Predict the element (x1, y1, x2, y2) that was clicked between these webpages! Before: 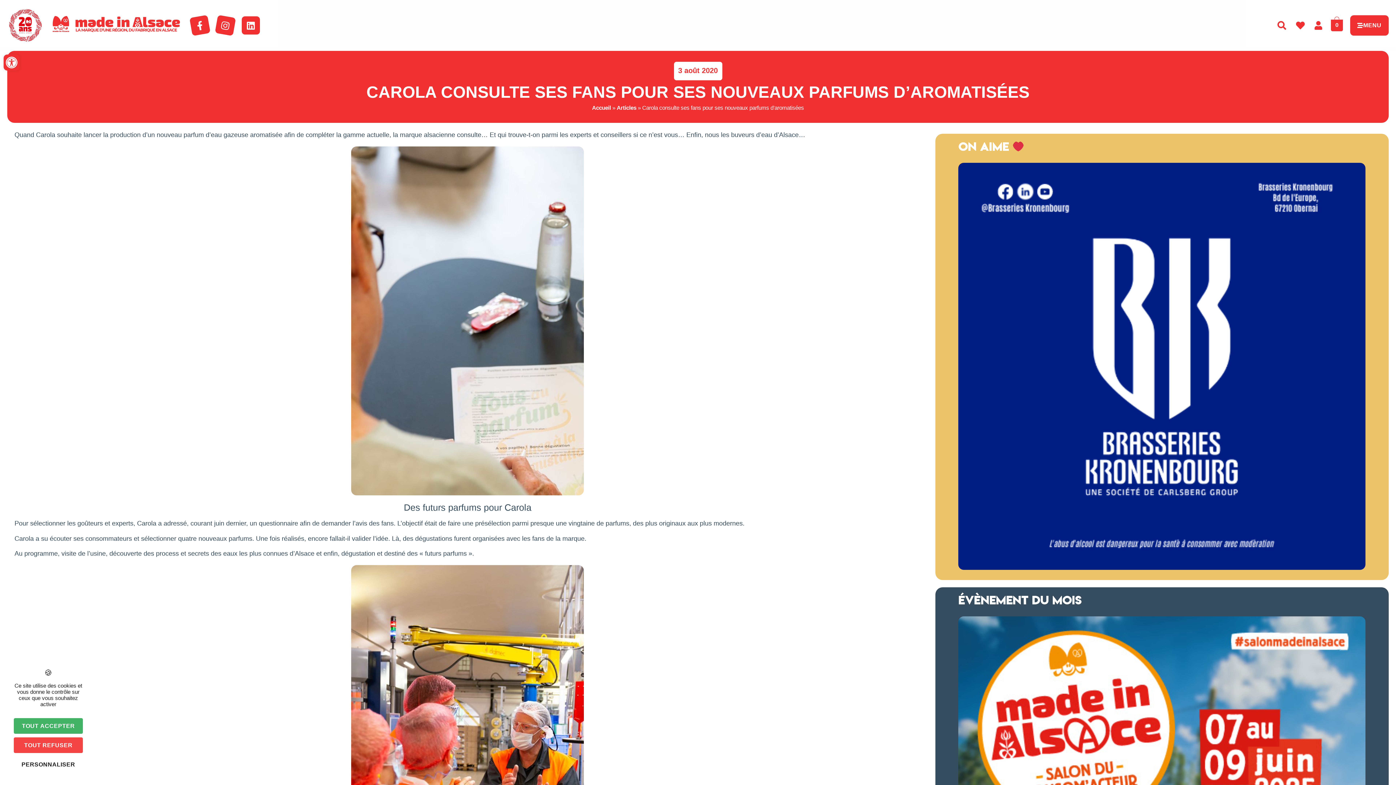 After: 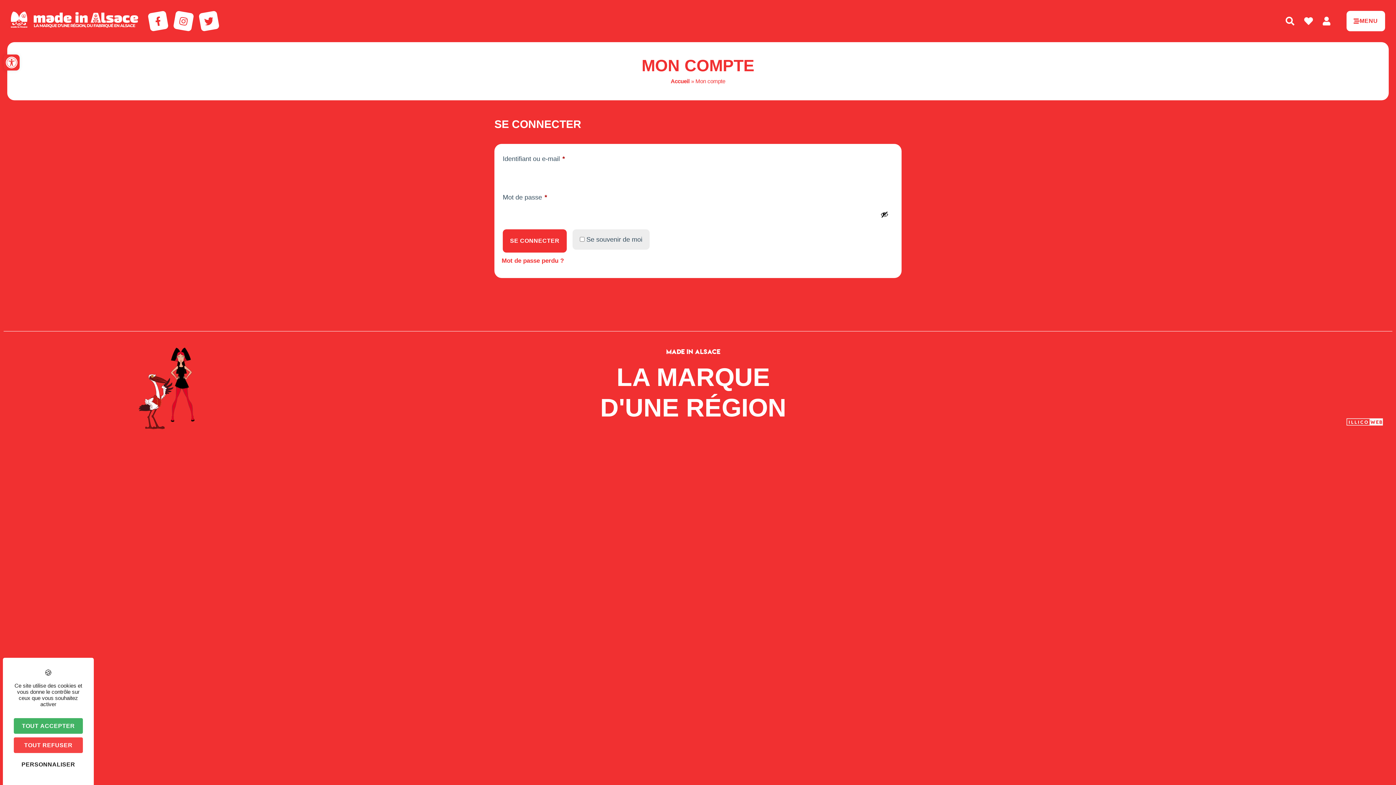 Action: bbox: (1314, 21, 1327, 29)